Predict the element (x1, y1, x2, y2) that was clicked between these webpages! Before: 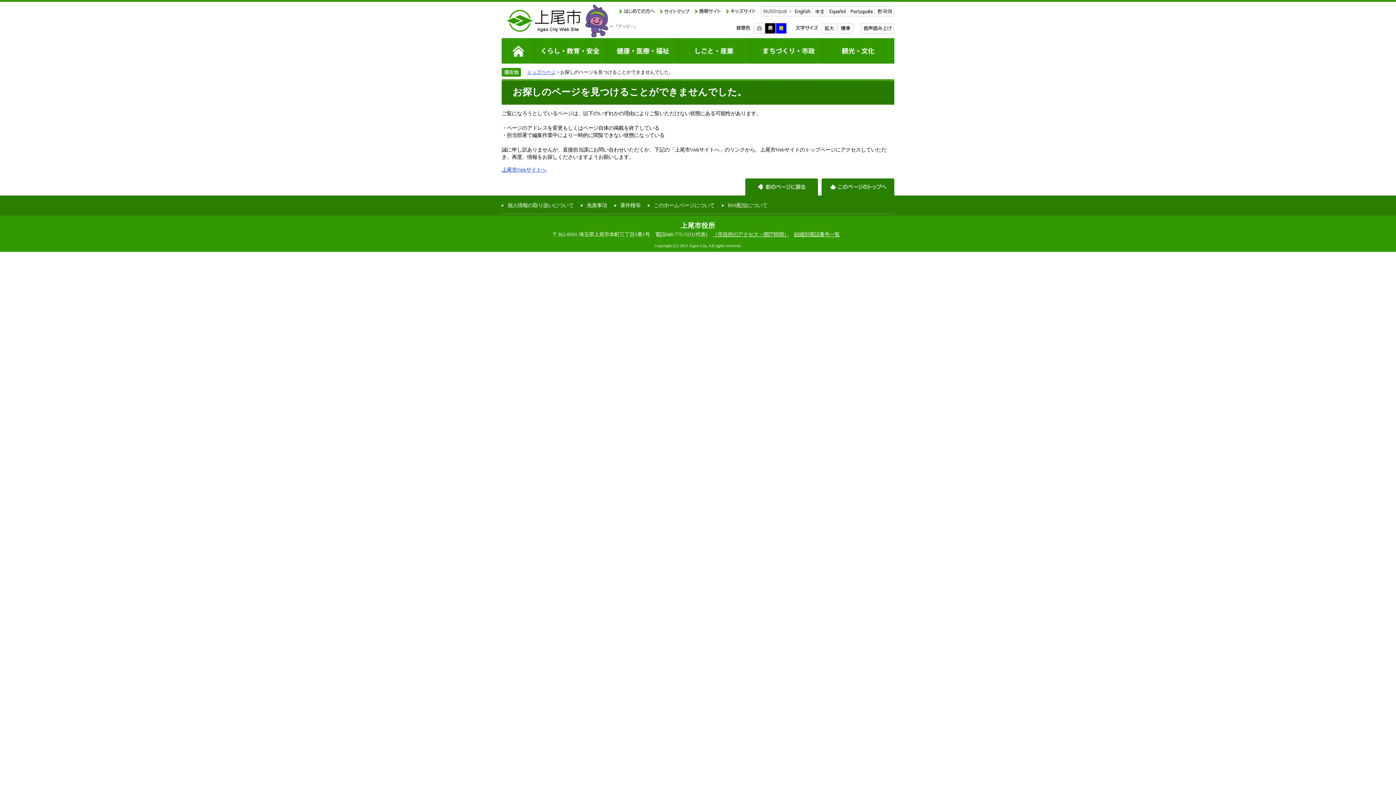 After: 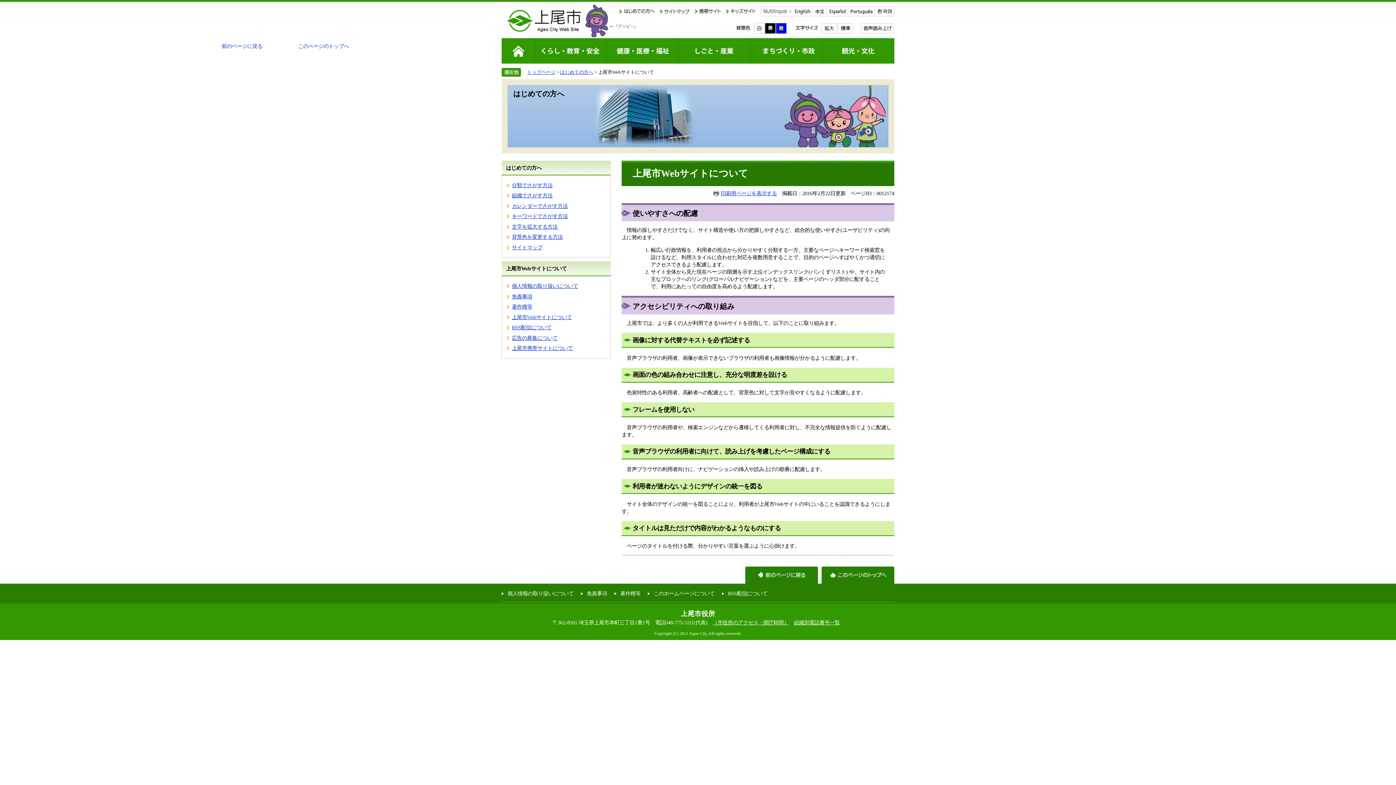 Action: bbox: (653, 202, 714, 208) label: このホームページについて